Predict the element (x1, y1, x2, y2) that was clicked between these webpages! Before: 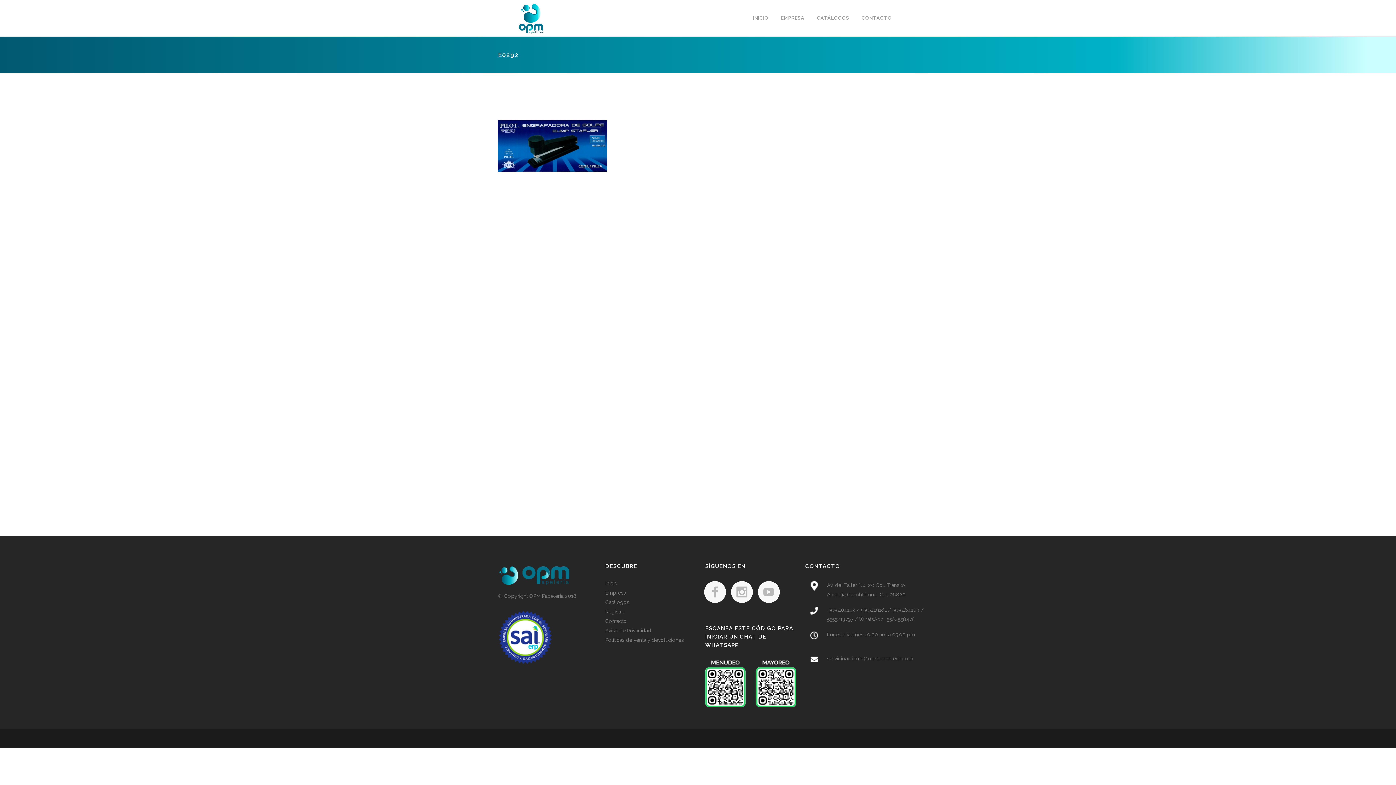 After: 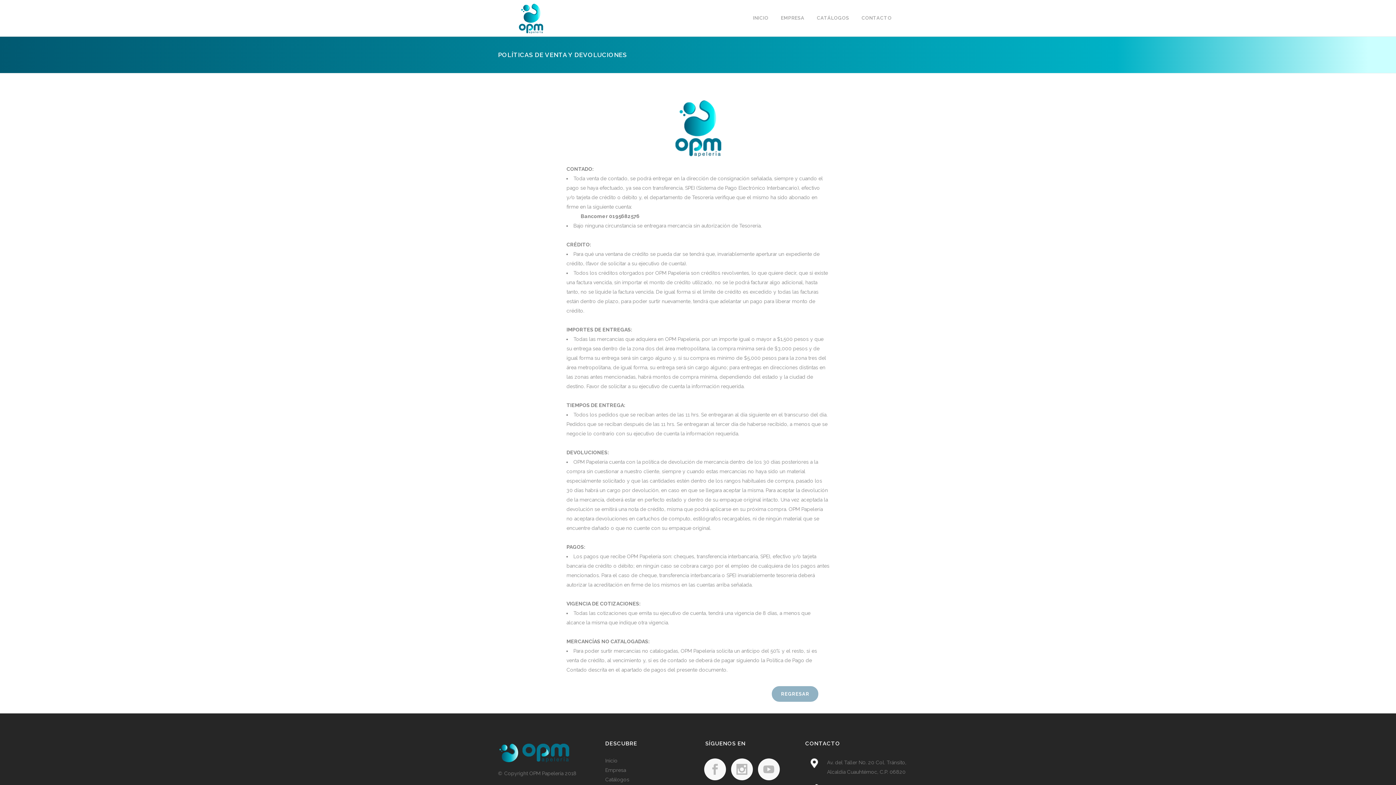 Action: label: Políticas de venta y devoluciones bbox: (605, 637, 684, 643)